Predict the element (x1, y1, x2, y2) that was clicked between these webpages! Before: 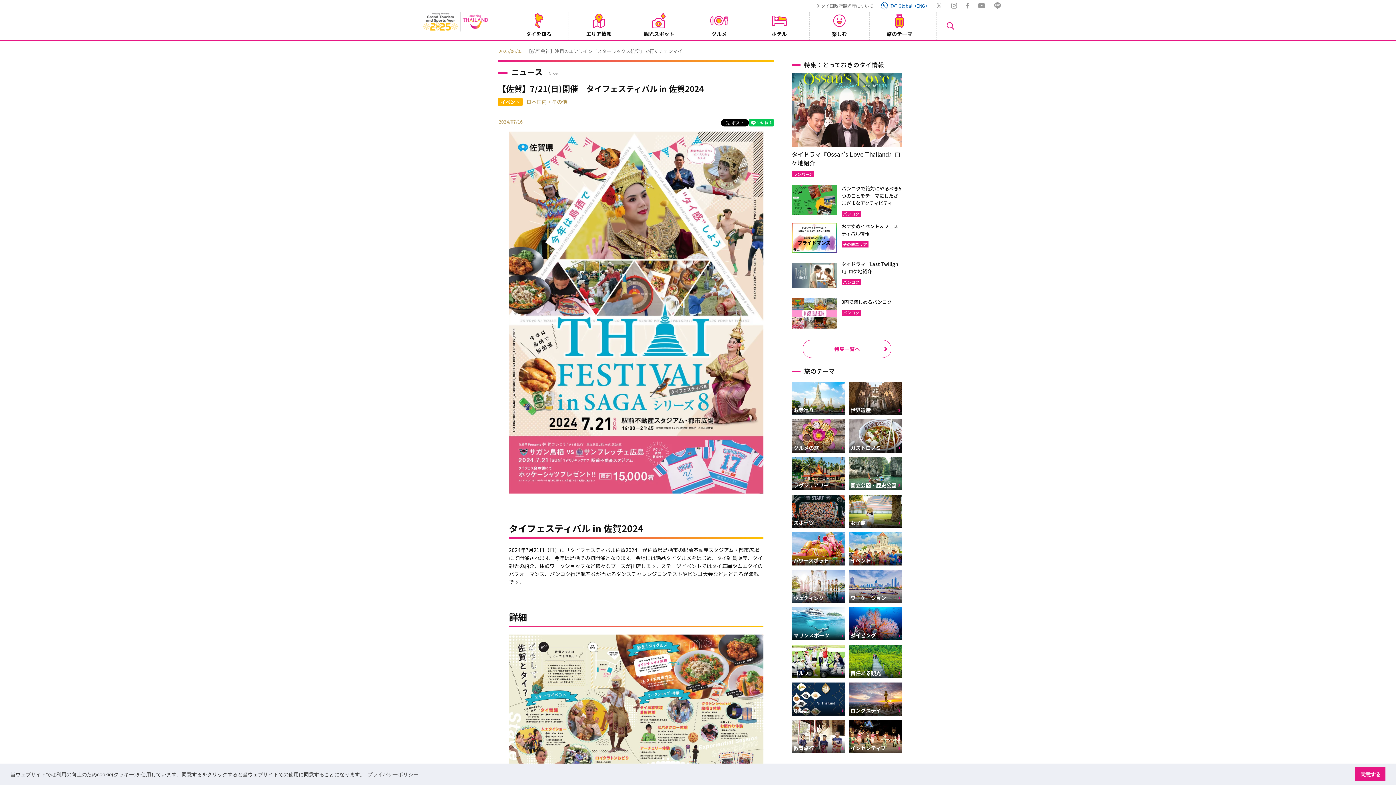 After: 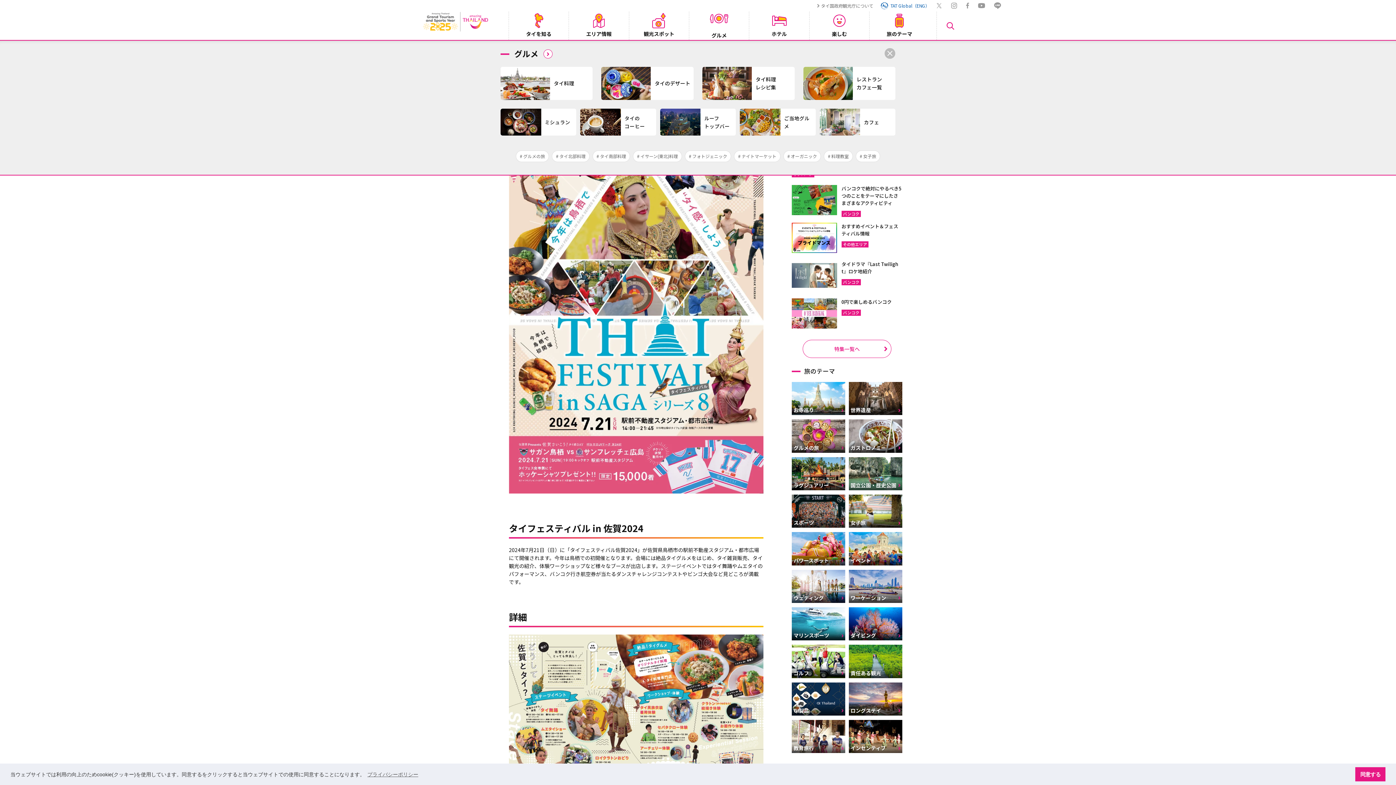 Action: bbox: (689, 11, 749, 40) label: グルメ